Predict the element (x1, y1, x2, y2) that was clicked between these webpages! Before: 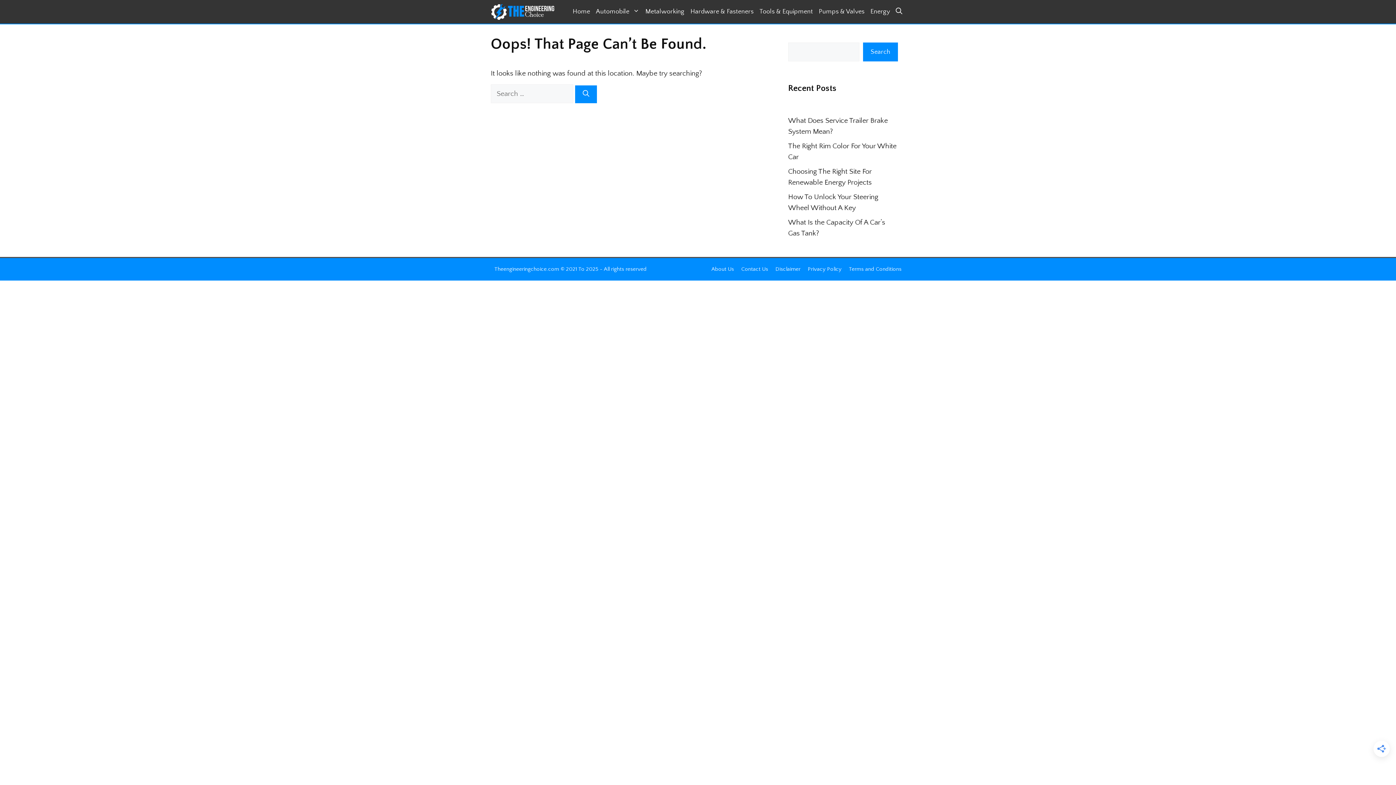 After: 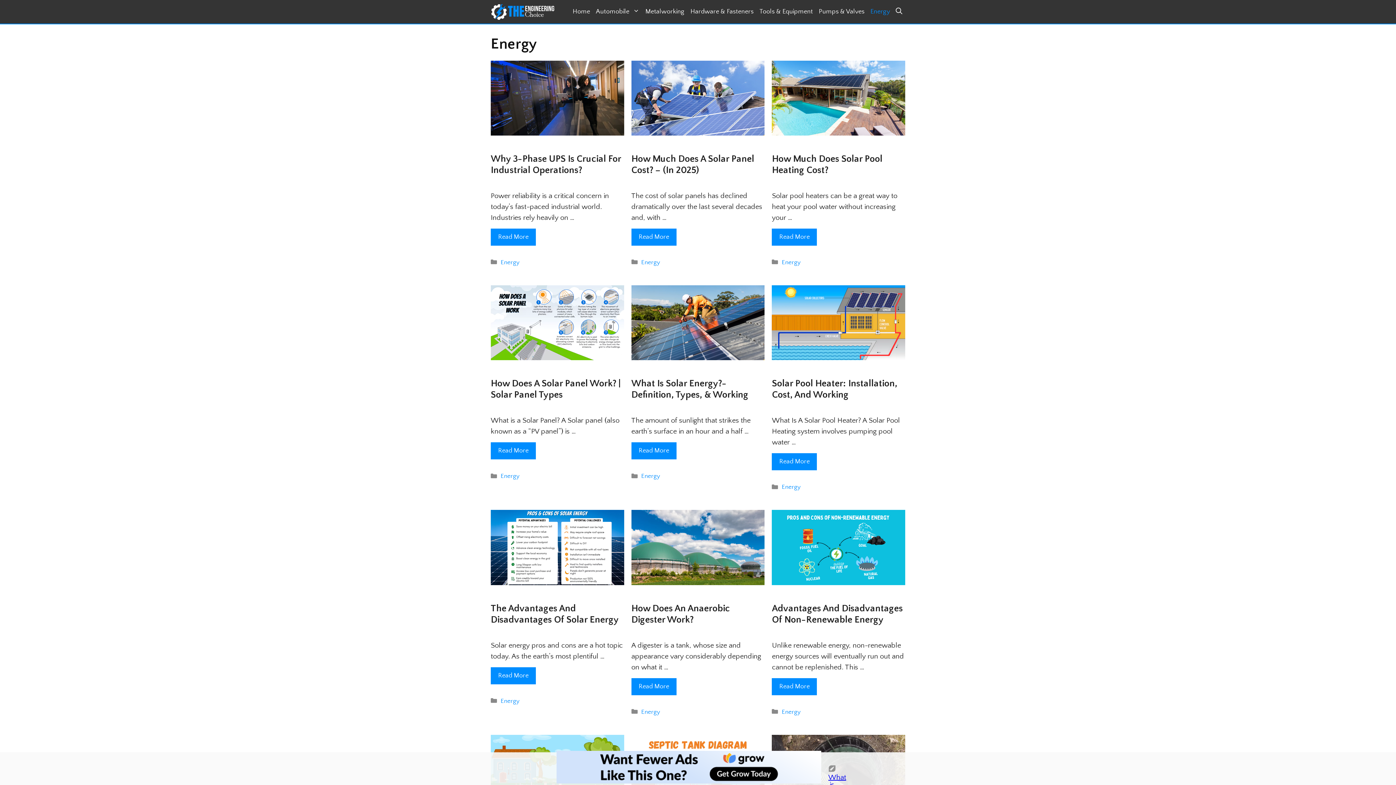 Action: bbox: (867, 0, 893, 23) label: Energy